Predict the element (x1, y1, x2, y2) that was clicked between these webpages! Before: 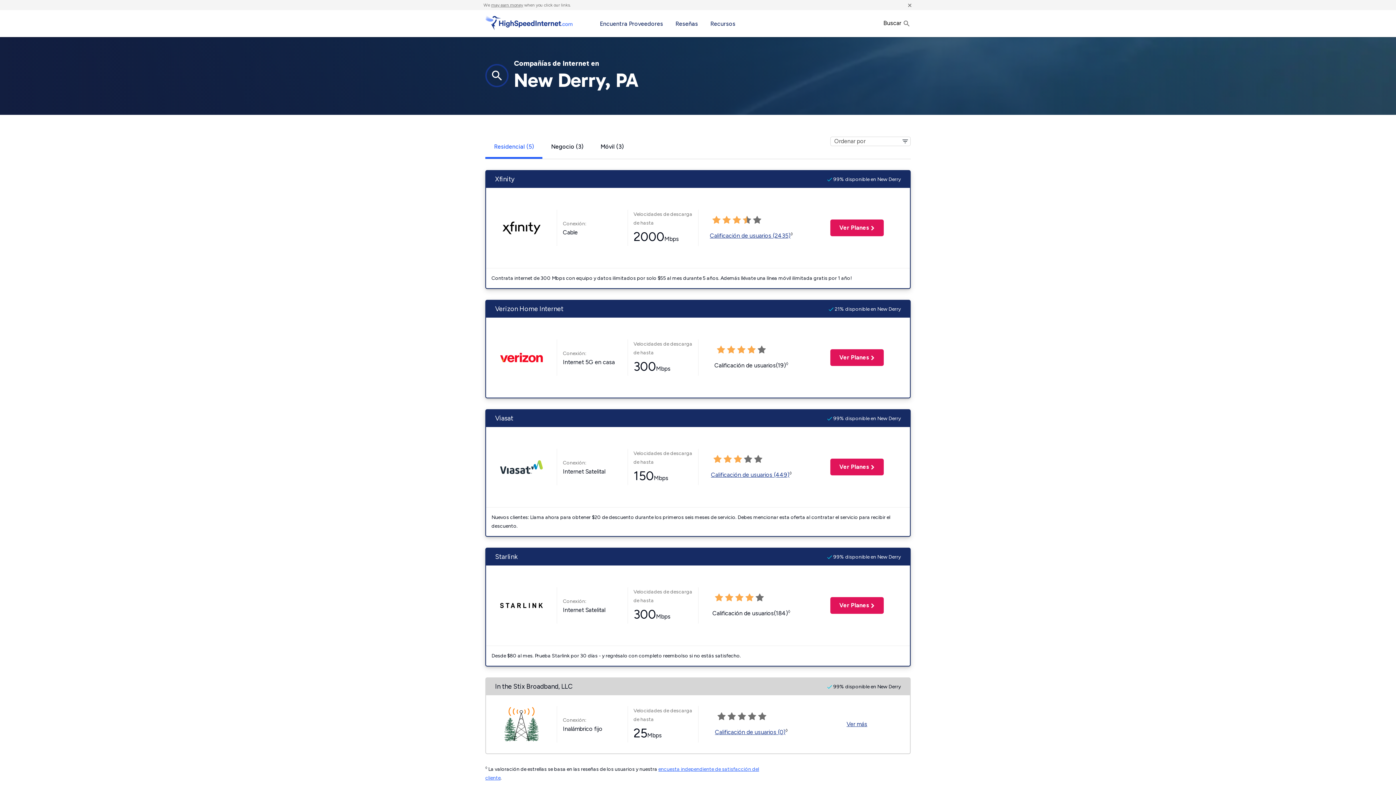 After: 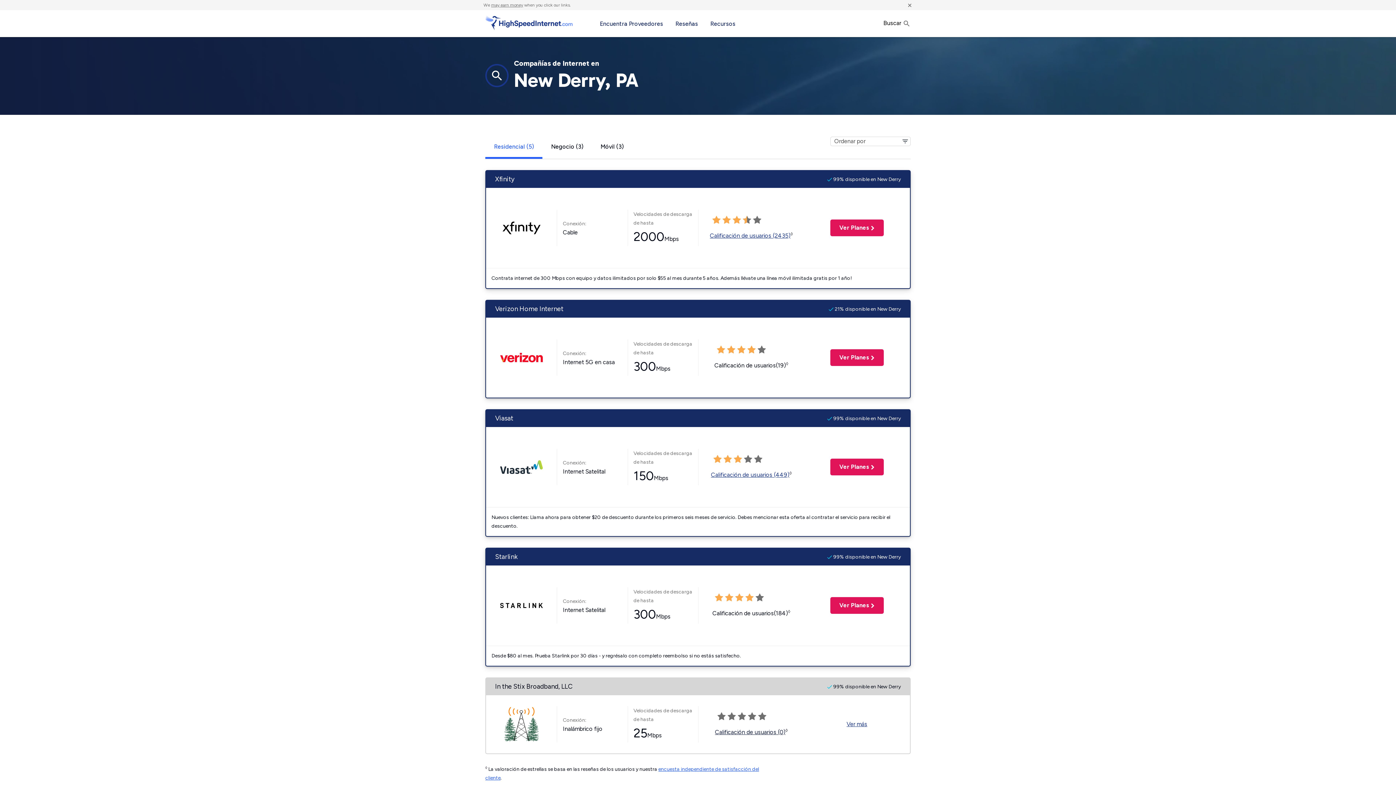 Action: label: Calificación de usuarios (0) bbox: (715, 728, 785, 735)